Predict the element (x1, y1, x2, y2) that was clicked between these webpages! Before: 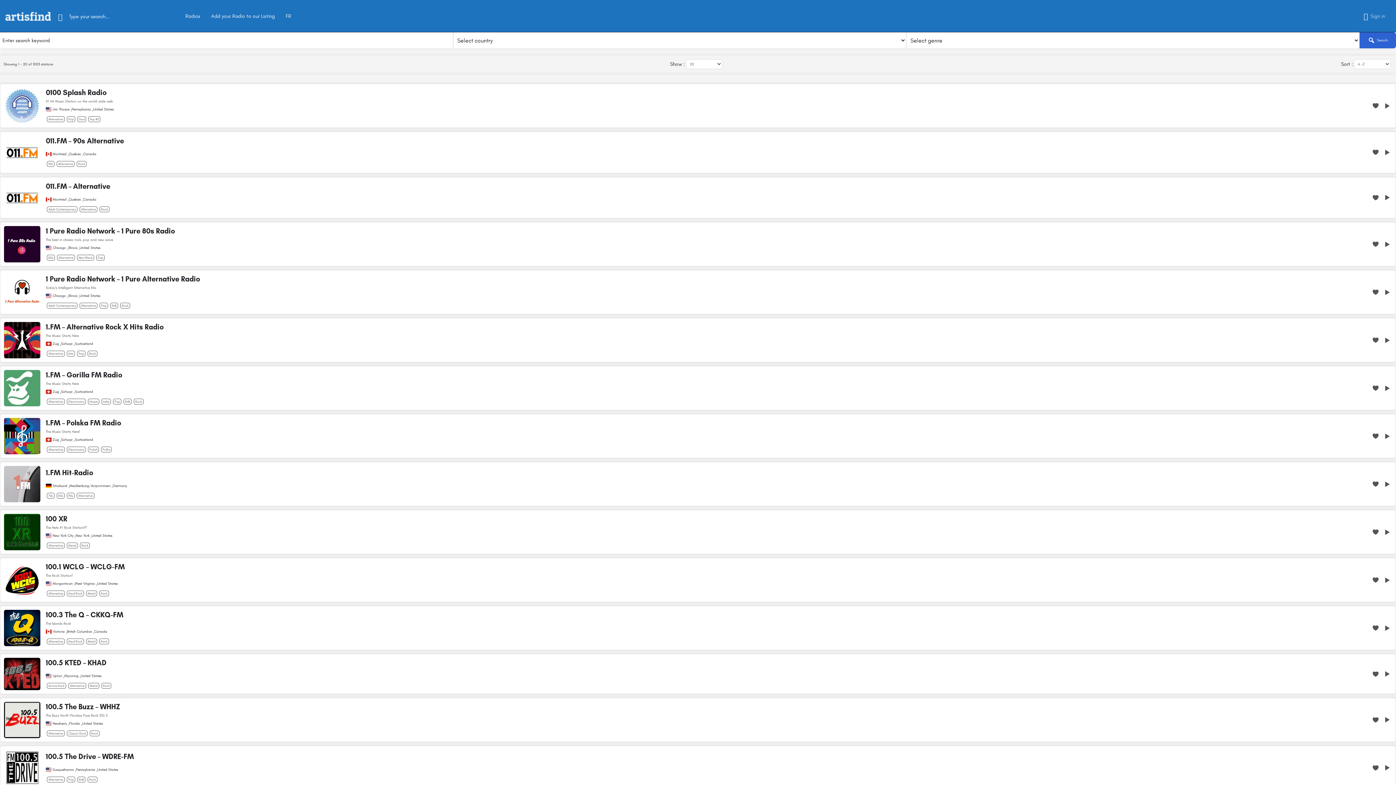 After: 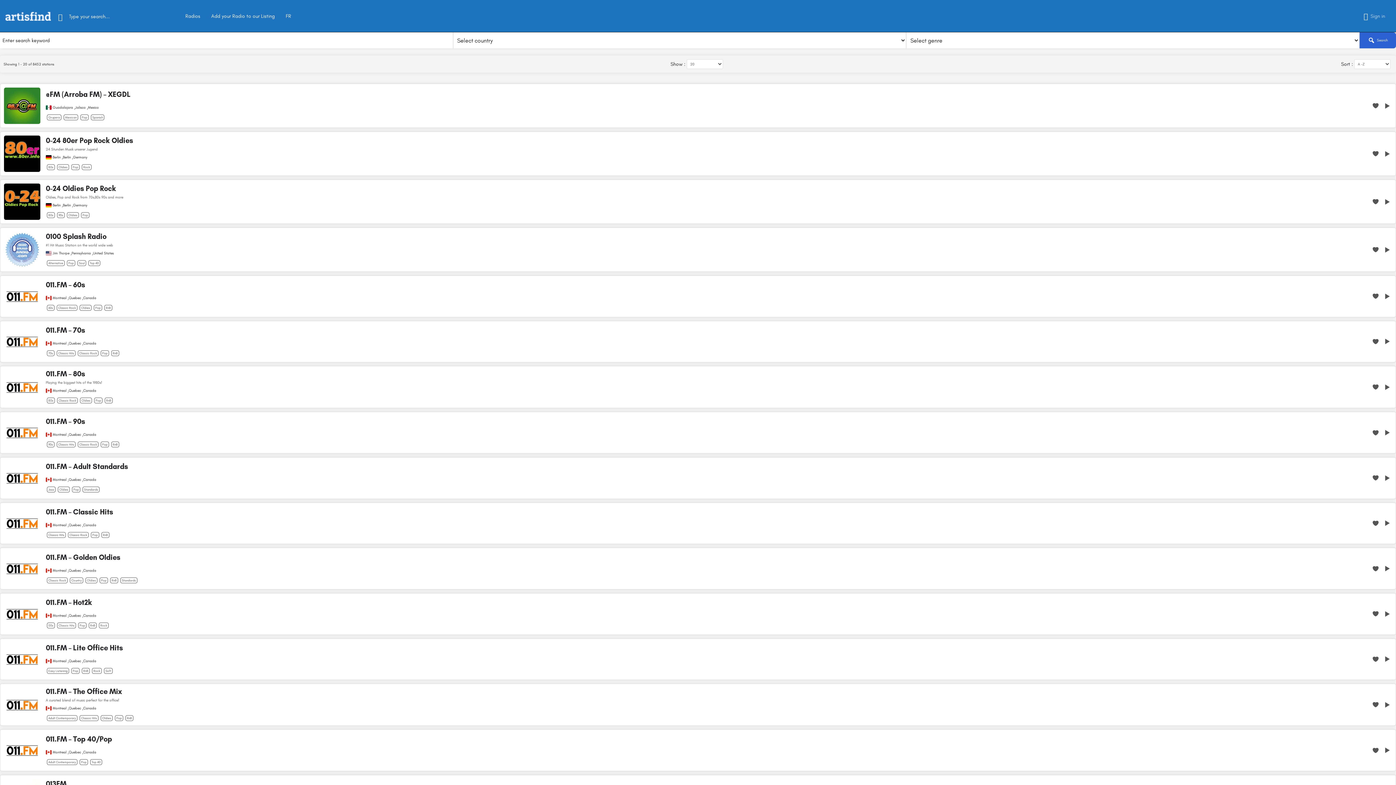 Action: bbox: (77, 351, 85, 356) label: Pop